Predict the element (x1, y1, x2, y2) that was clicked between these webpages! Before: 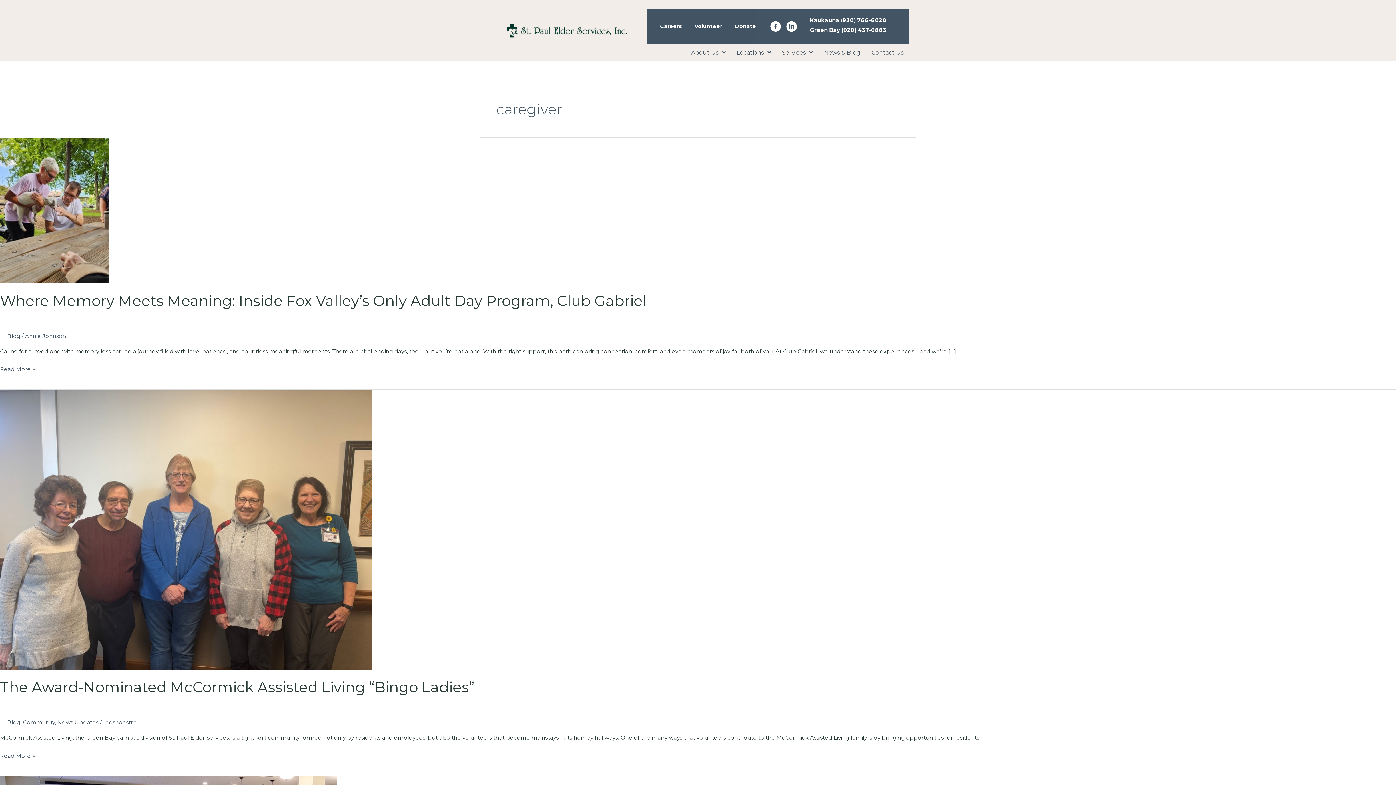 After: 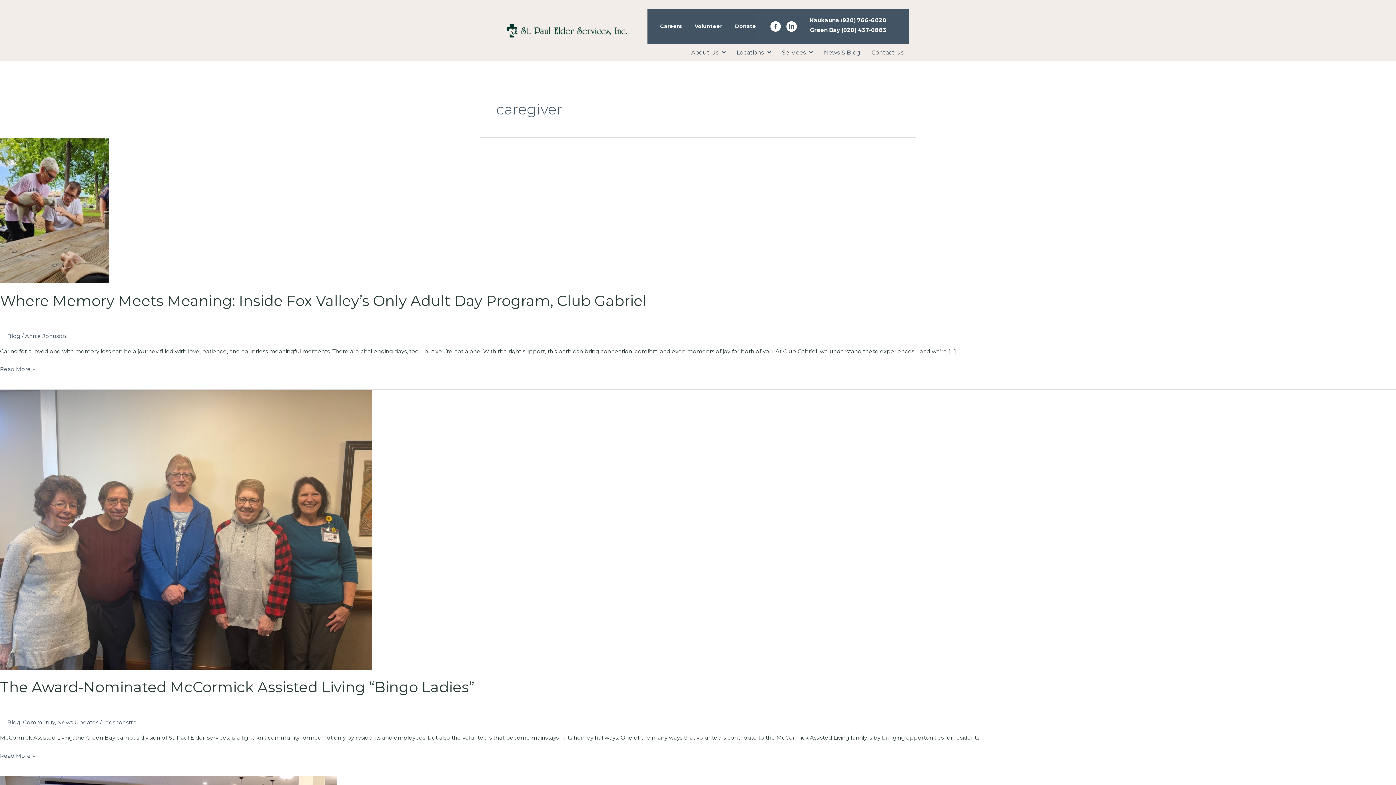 Action: label: (920) 766-6020 bbox: (841, 16, 886, 23)